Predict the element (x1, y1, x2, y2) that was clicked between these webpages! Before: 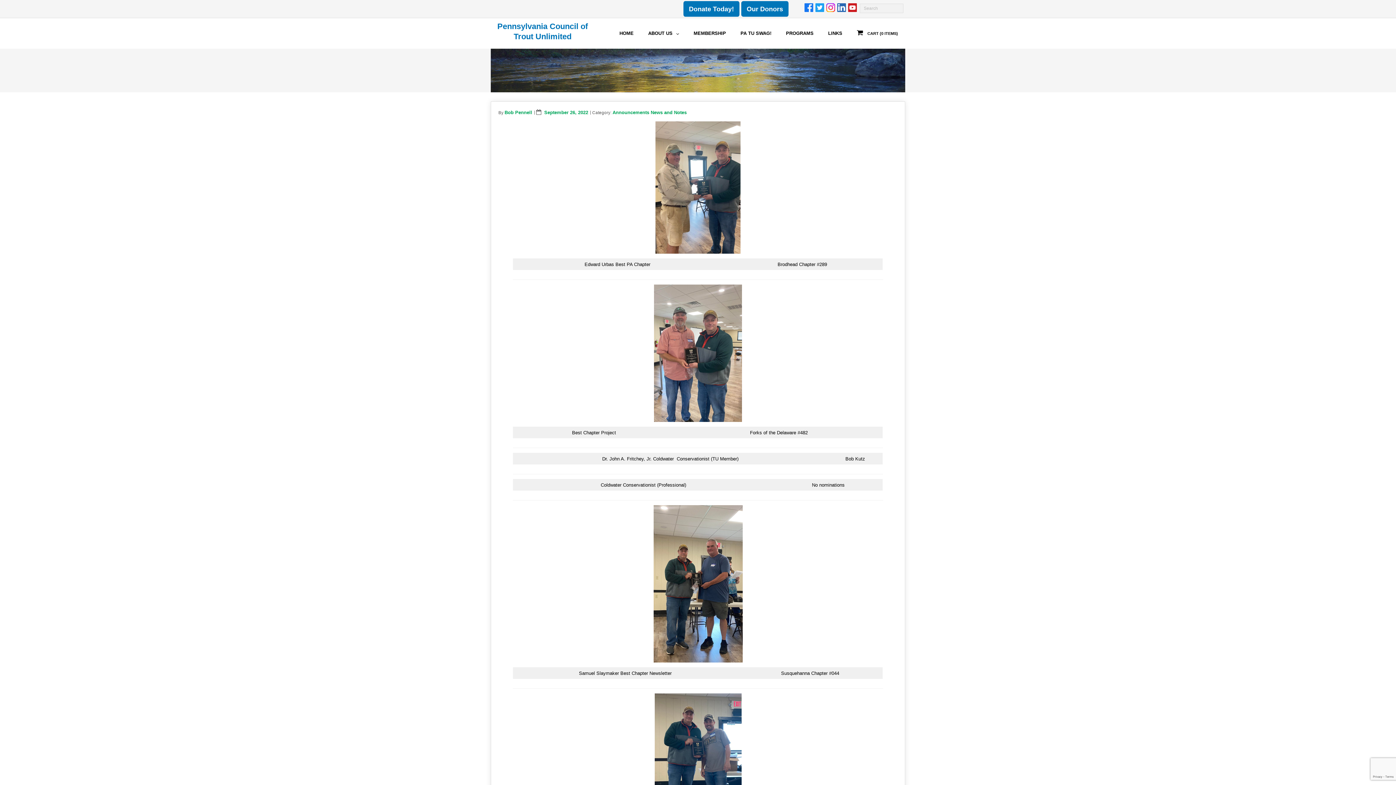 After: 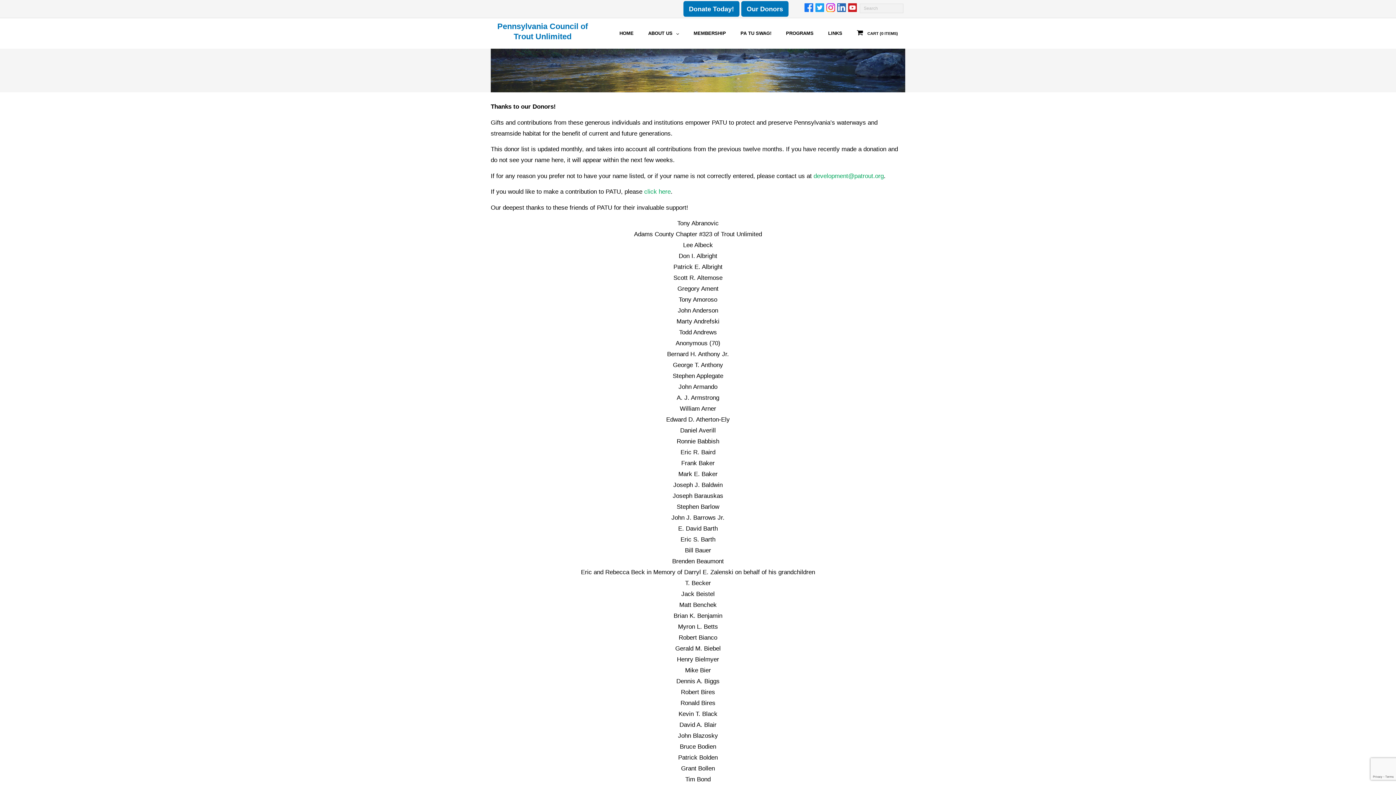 Action: bbox: (741, 1, 788, 16) label: Our Donors